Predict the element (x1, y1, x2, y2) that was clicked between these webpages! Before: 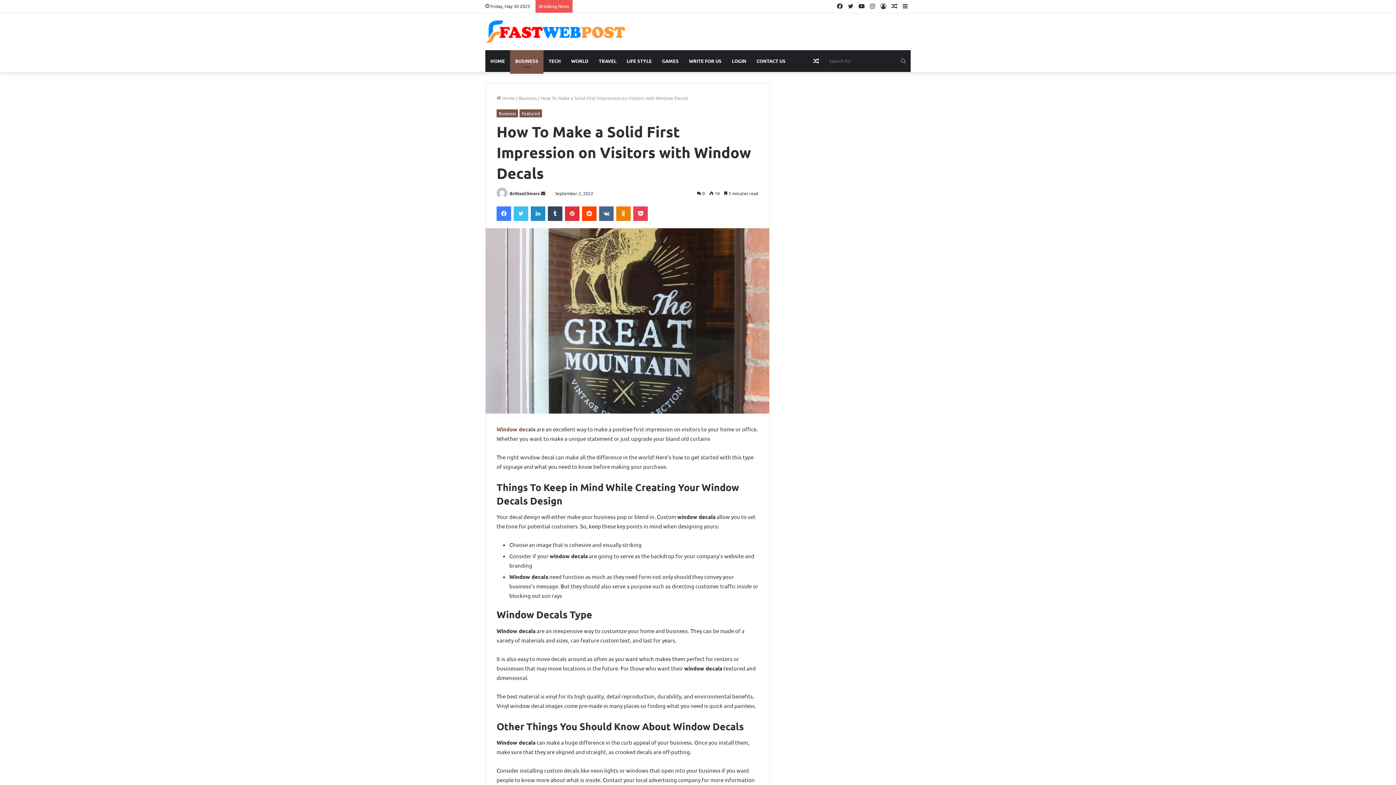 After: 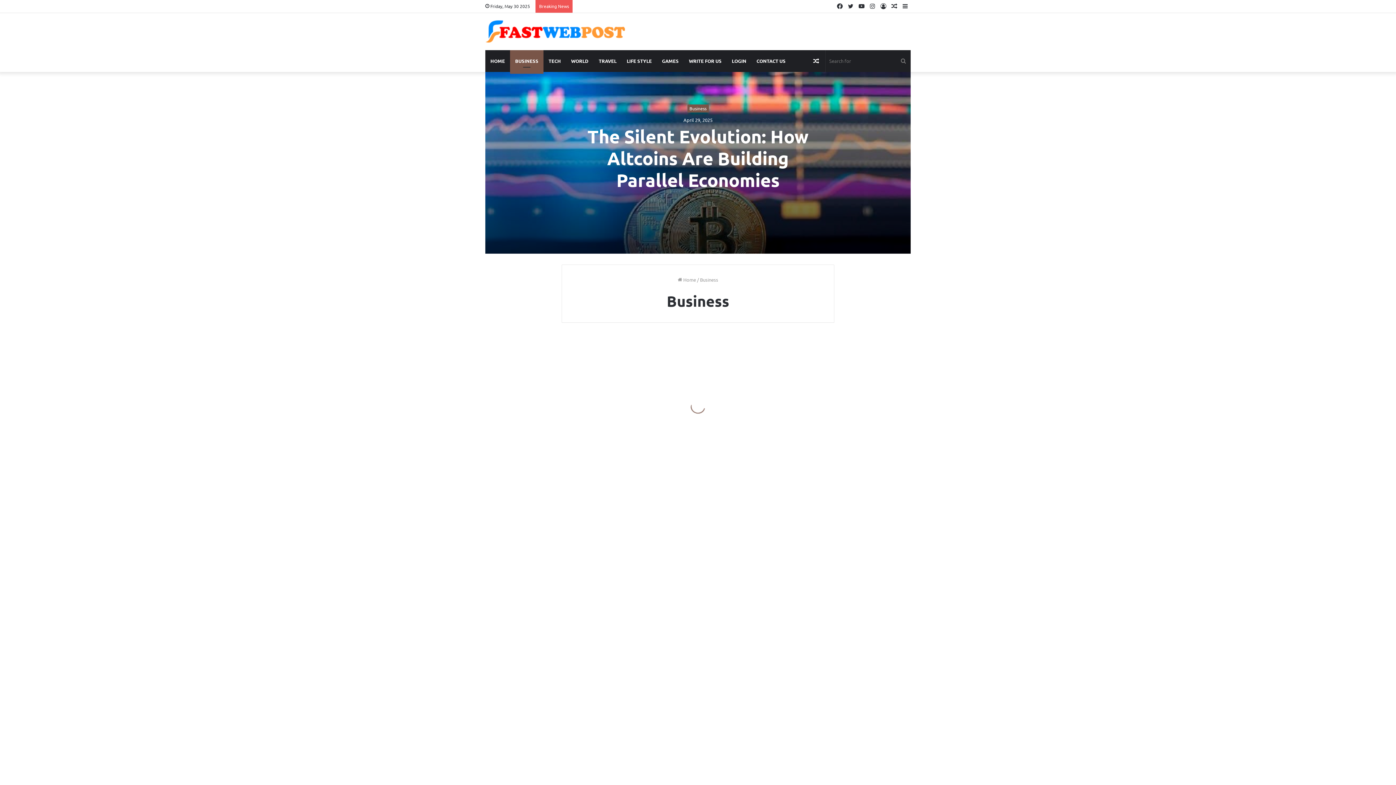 Action: bbox: (518, 94, 537, 101) label: Business